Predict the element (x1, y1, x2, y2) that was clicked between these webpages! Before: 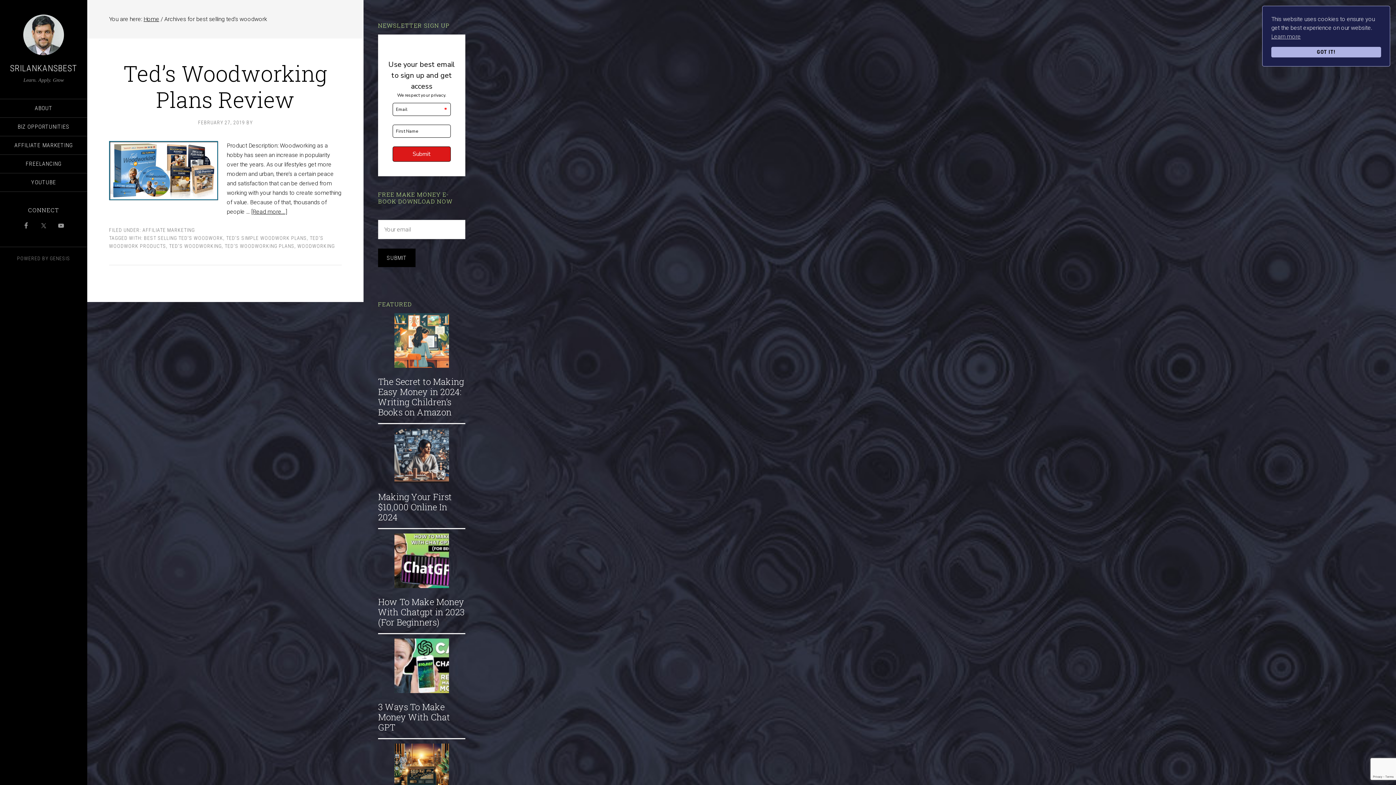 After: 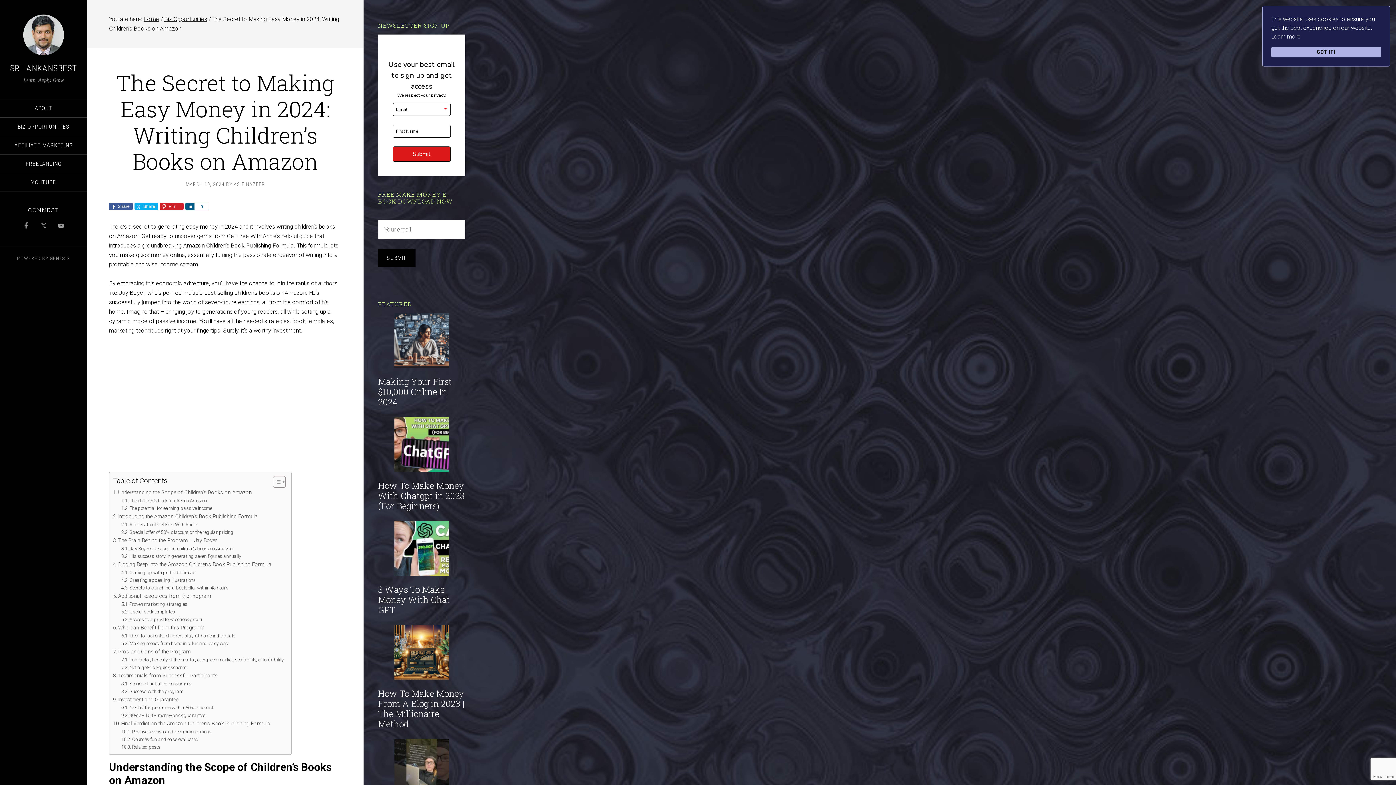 Action: bbox: (378, 376, 464, 418) label: The Secret to Making Easy Money in 2024: Writing Children’s Books on Amazon